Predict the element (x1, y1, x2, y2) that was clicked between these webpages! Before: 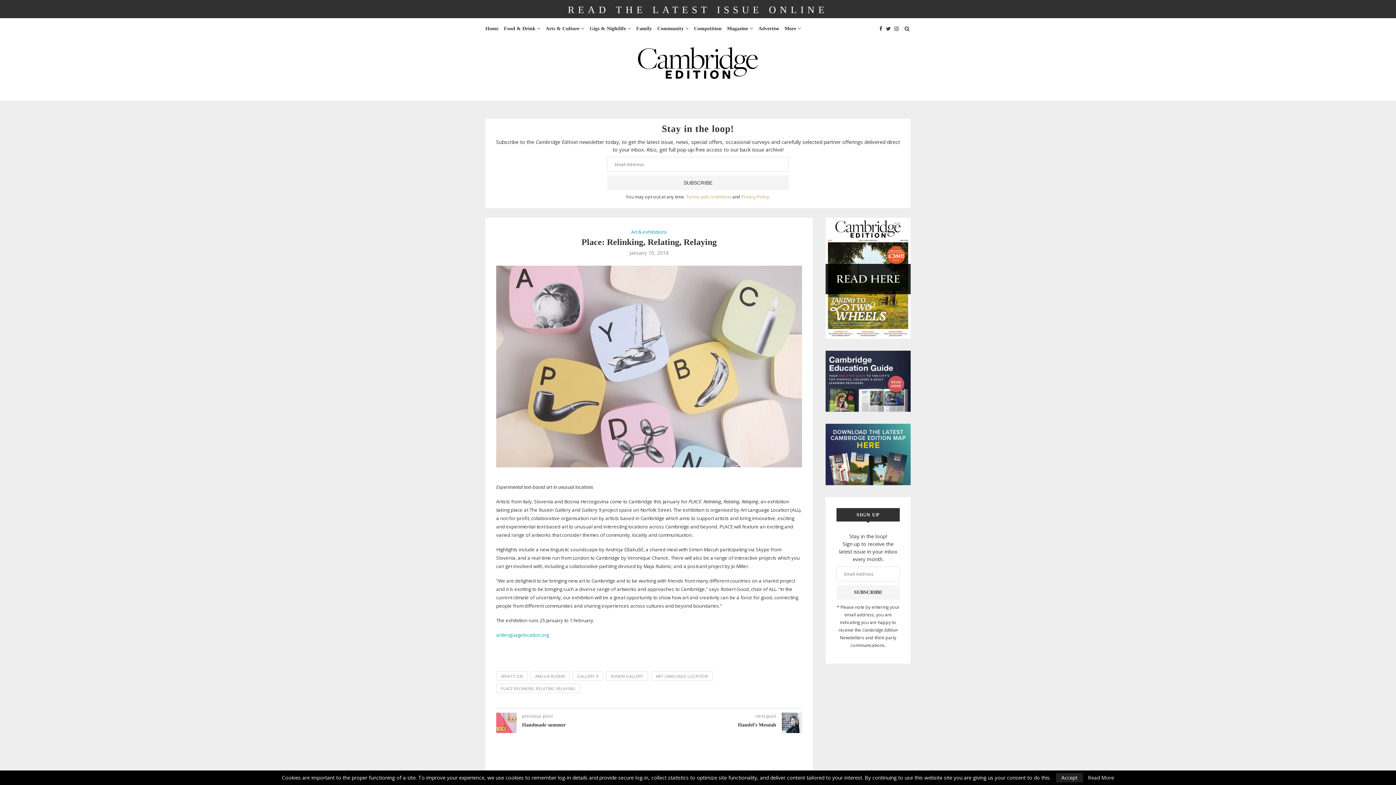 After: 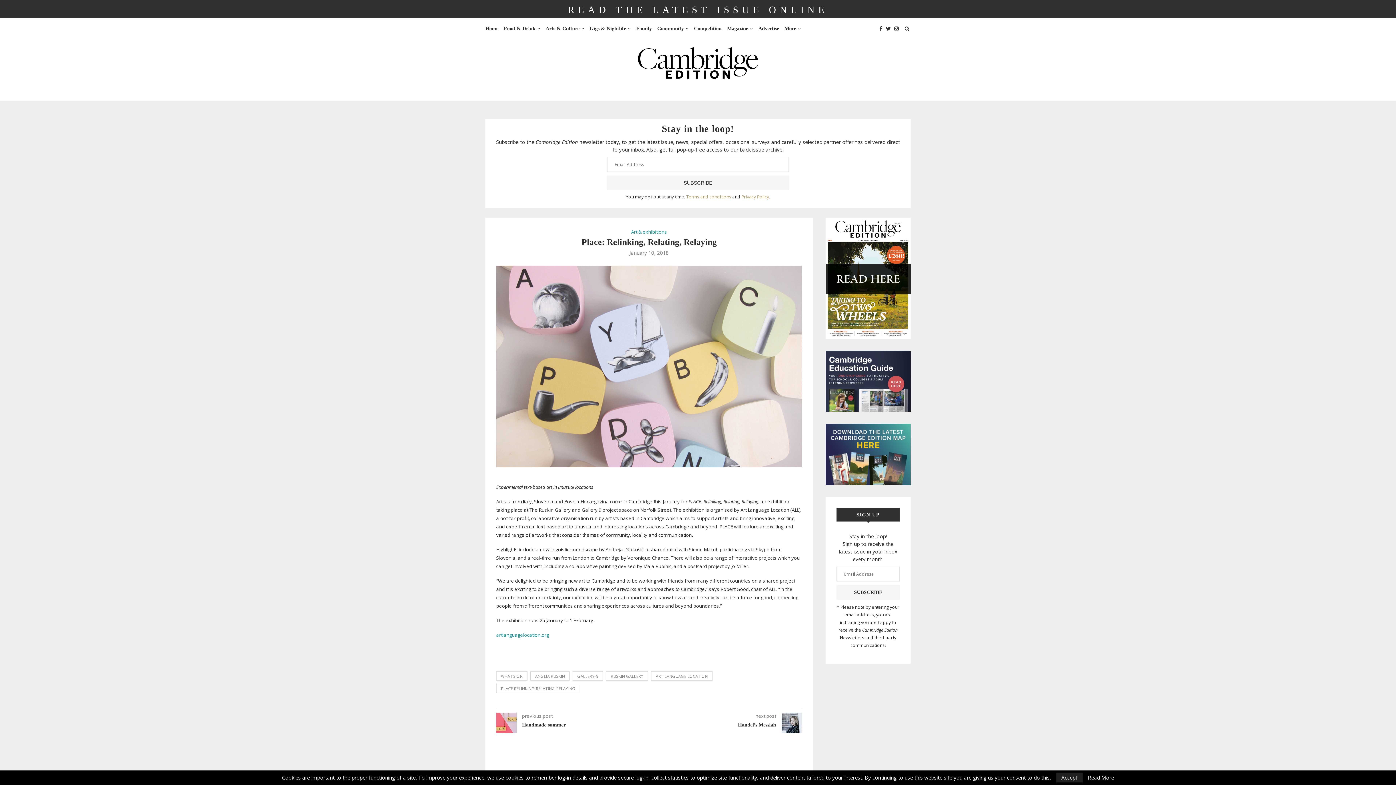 Action: bbox: (741, 193, 769, 200) label: Privacy Policy